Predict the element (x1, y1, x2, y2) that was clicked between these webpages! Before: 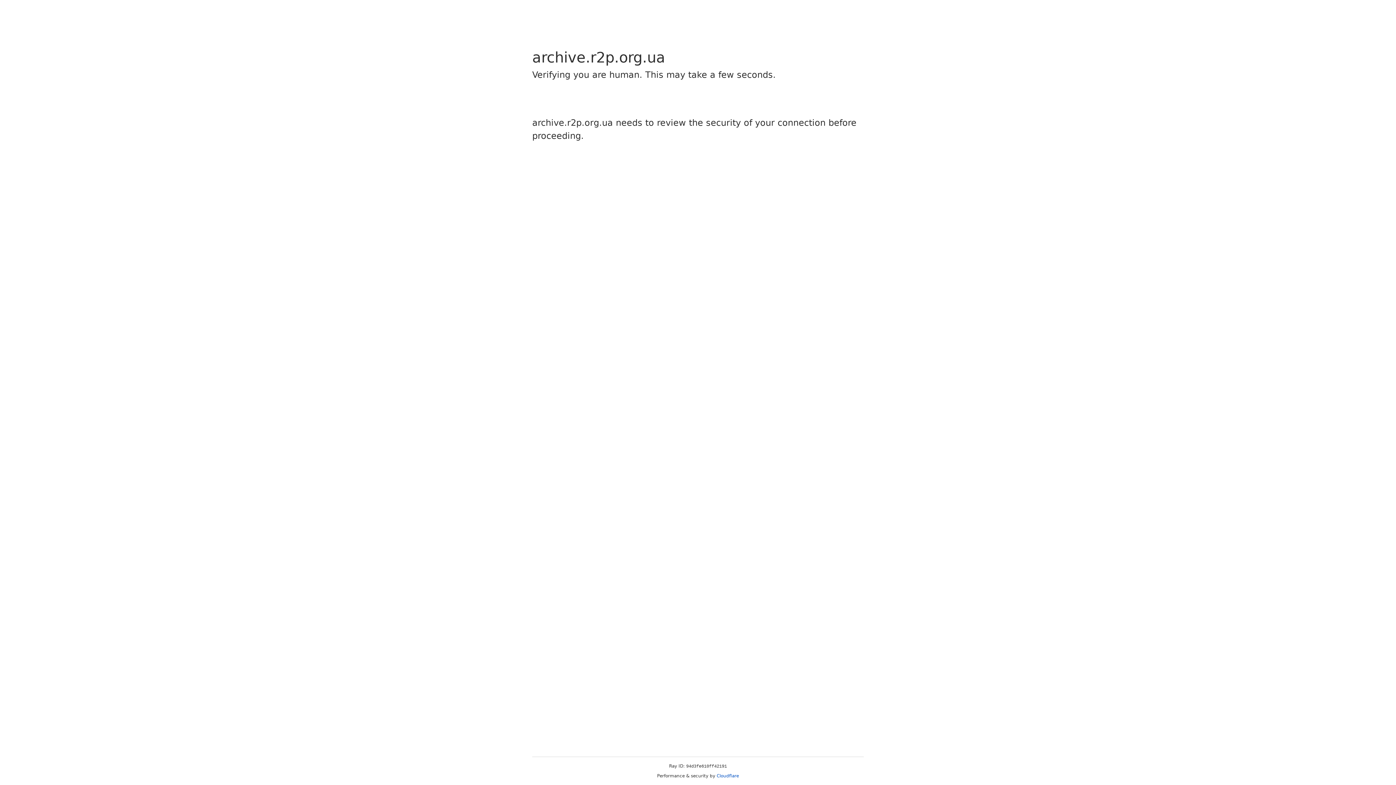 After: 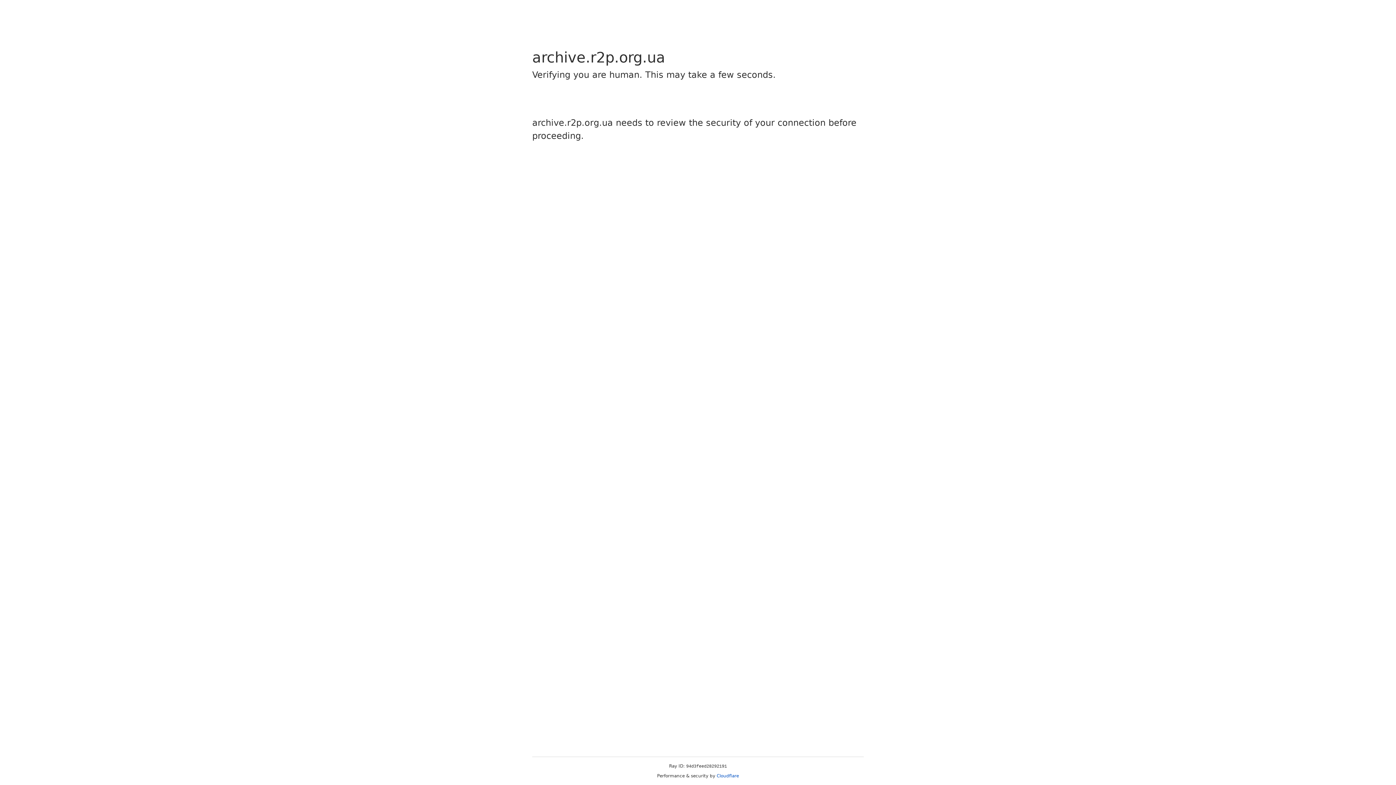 Action: label: Cloudflare bbox: (716, 773, 739, 778)